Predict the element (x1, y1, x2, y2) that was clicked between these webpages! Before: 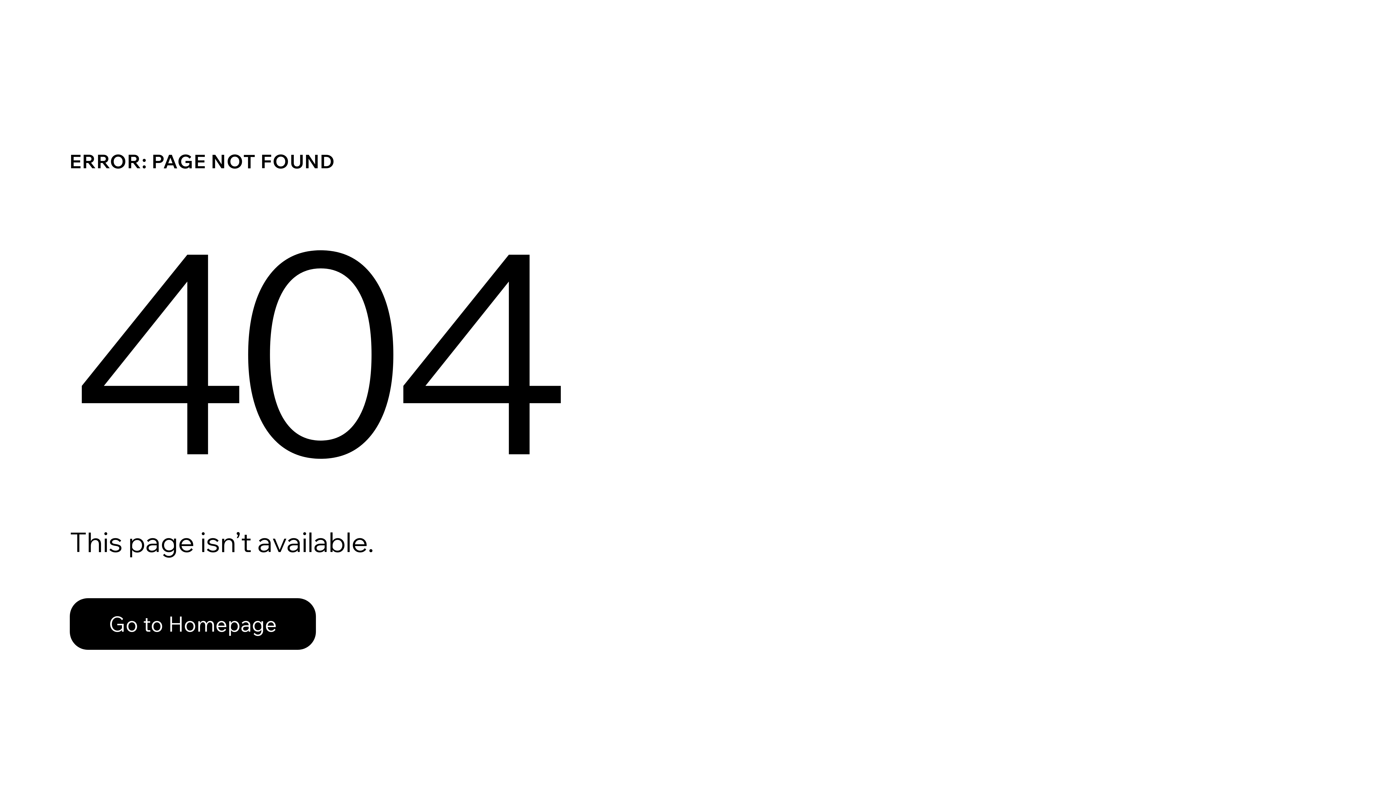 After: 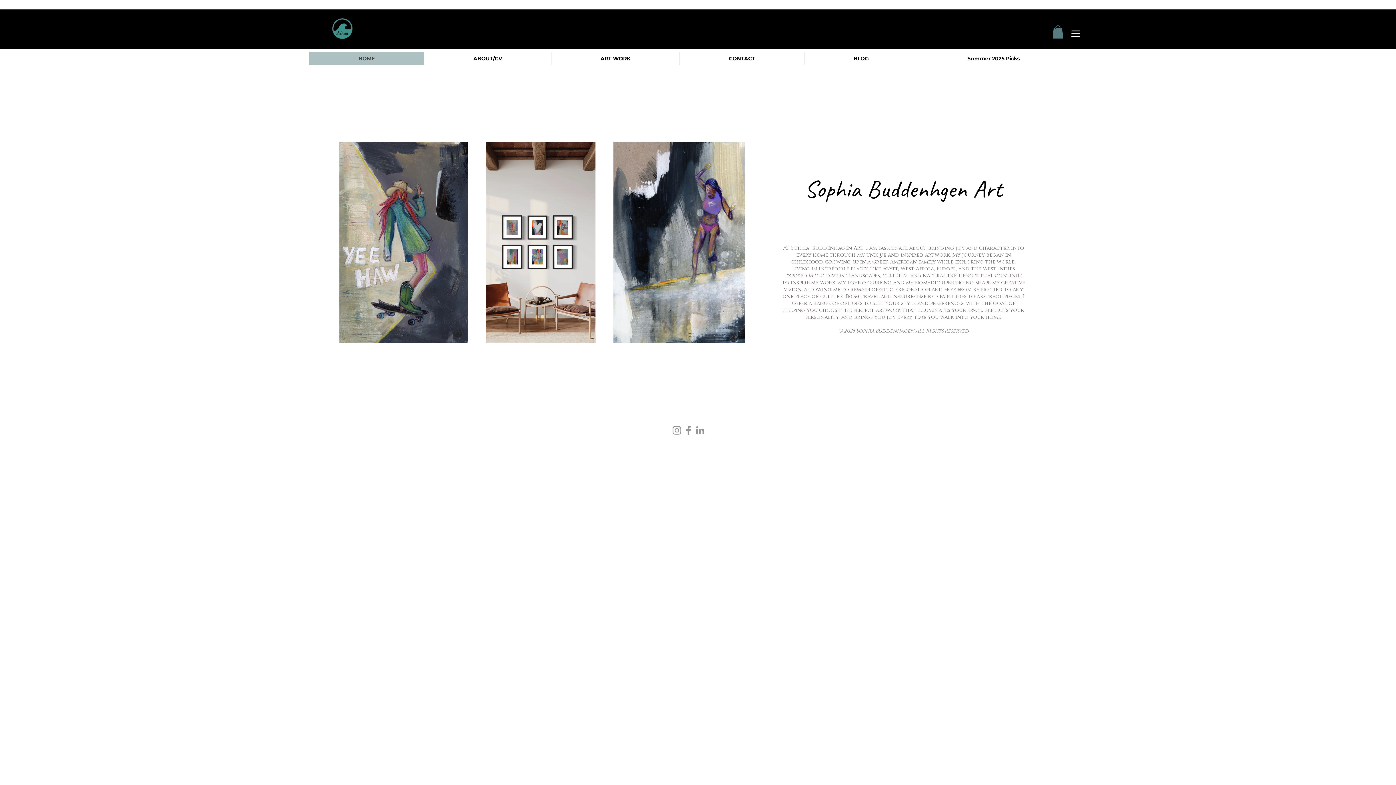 Action: bbox: (69, 598, 316, 650) label: Go to Homepage